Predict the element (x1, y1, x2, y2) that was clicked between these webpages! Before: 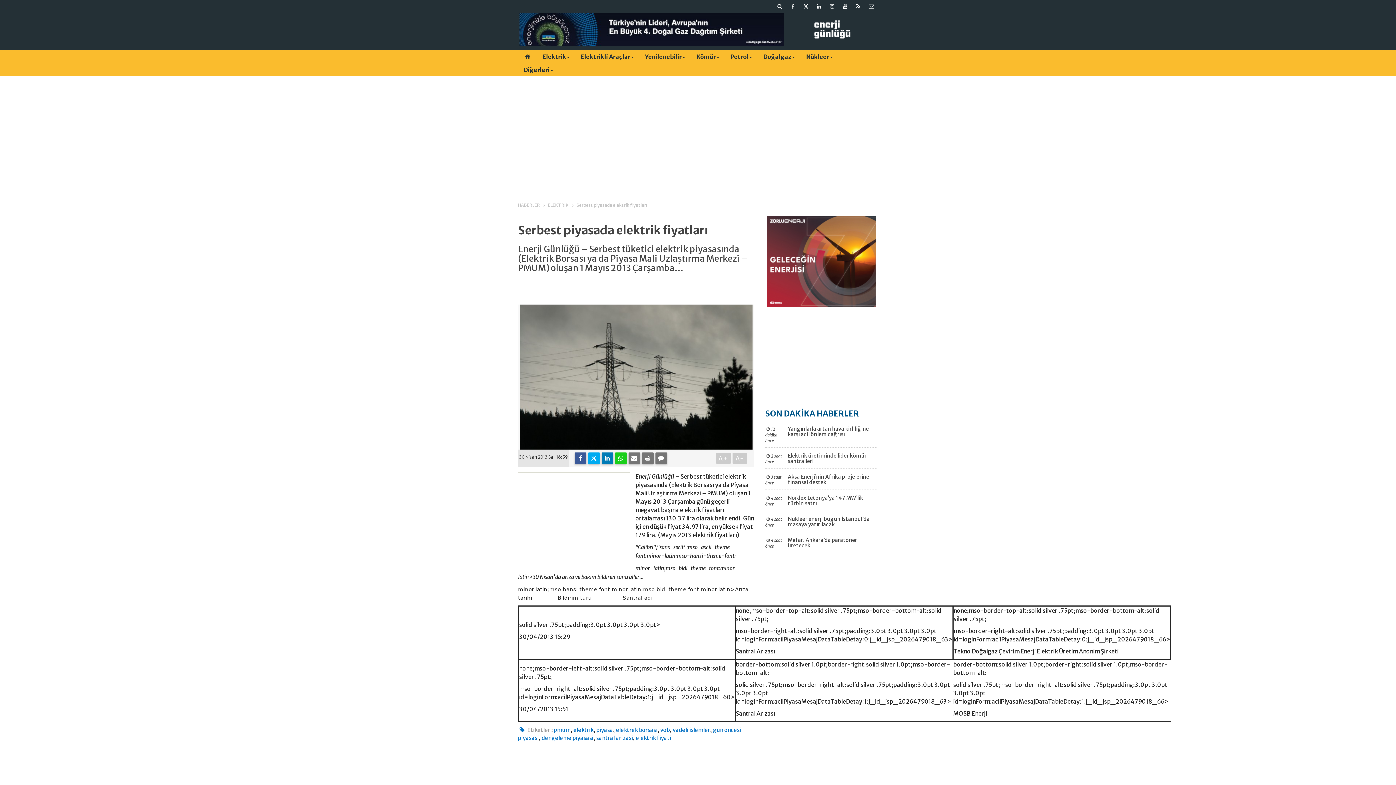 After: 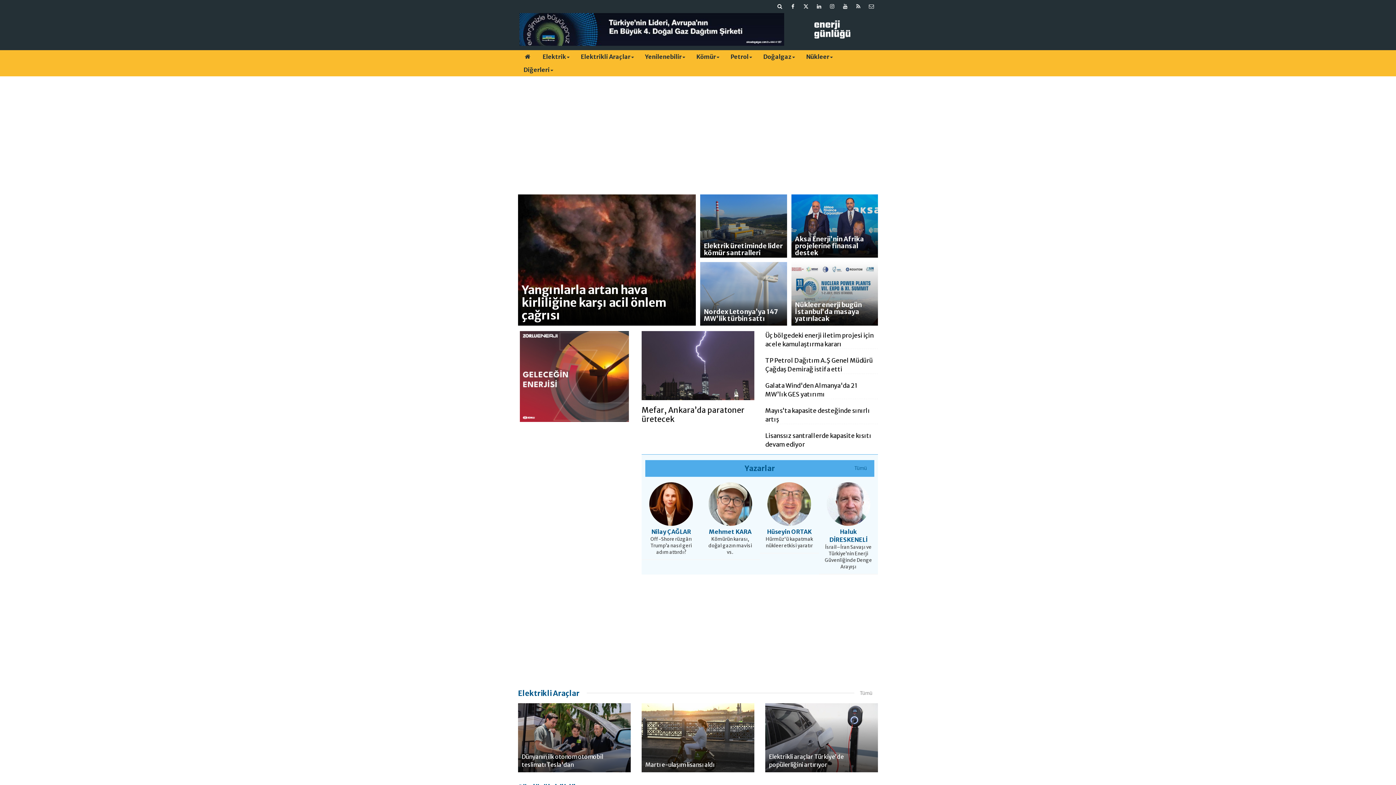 Action: bbox: (790, 13, 883, 45)